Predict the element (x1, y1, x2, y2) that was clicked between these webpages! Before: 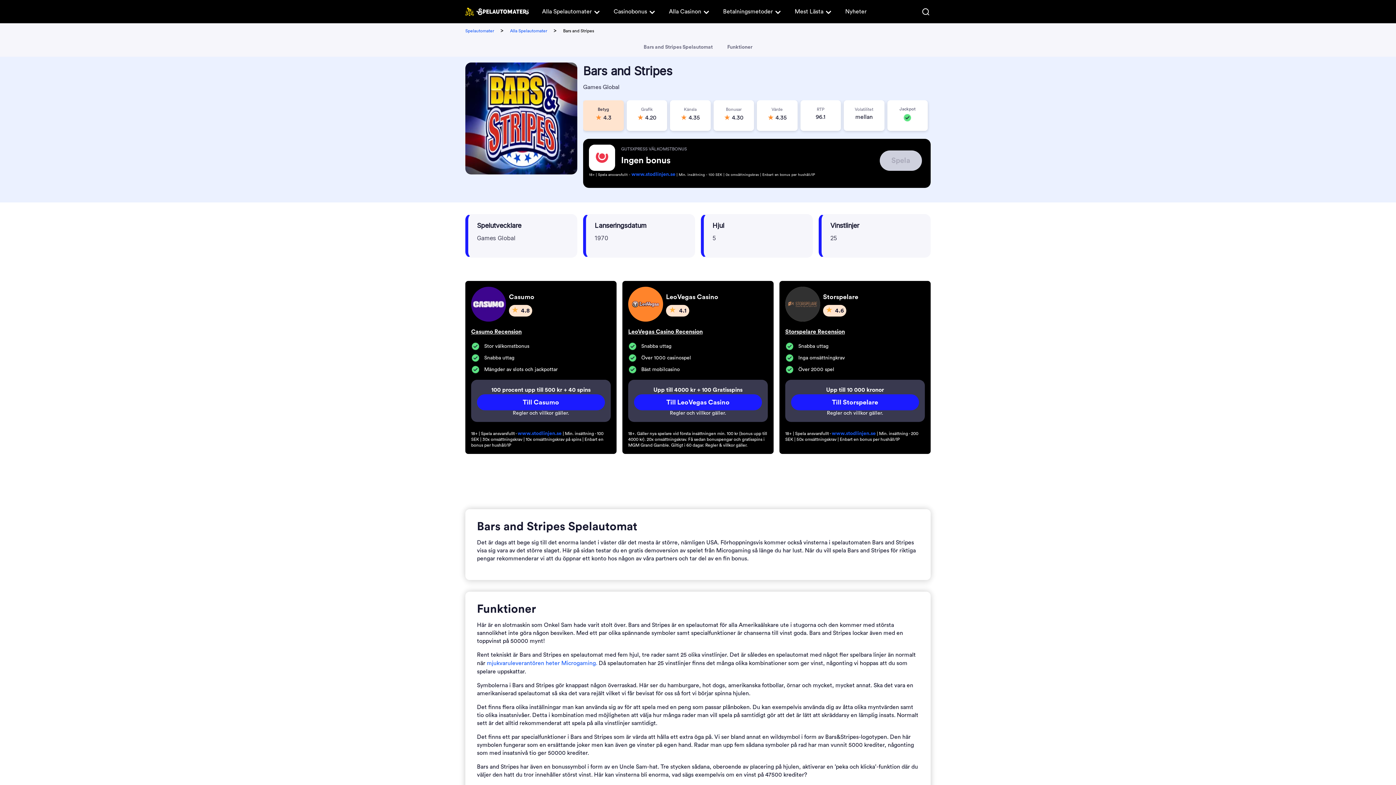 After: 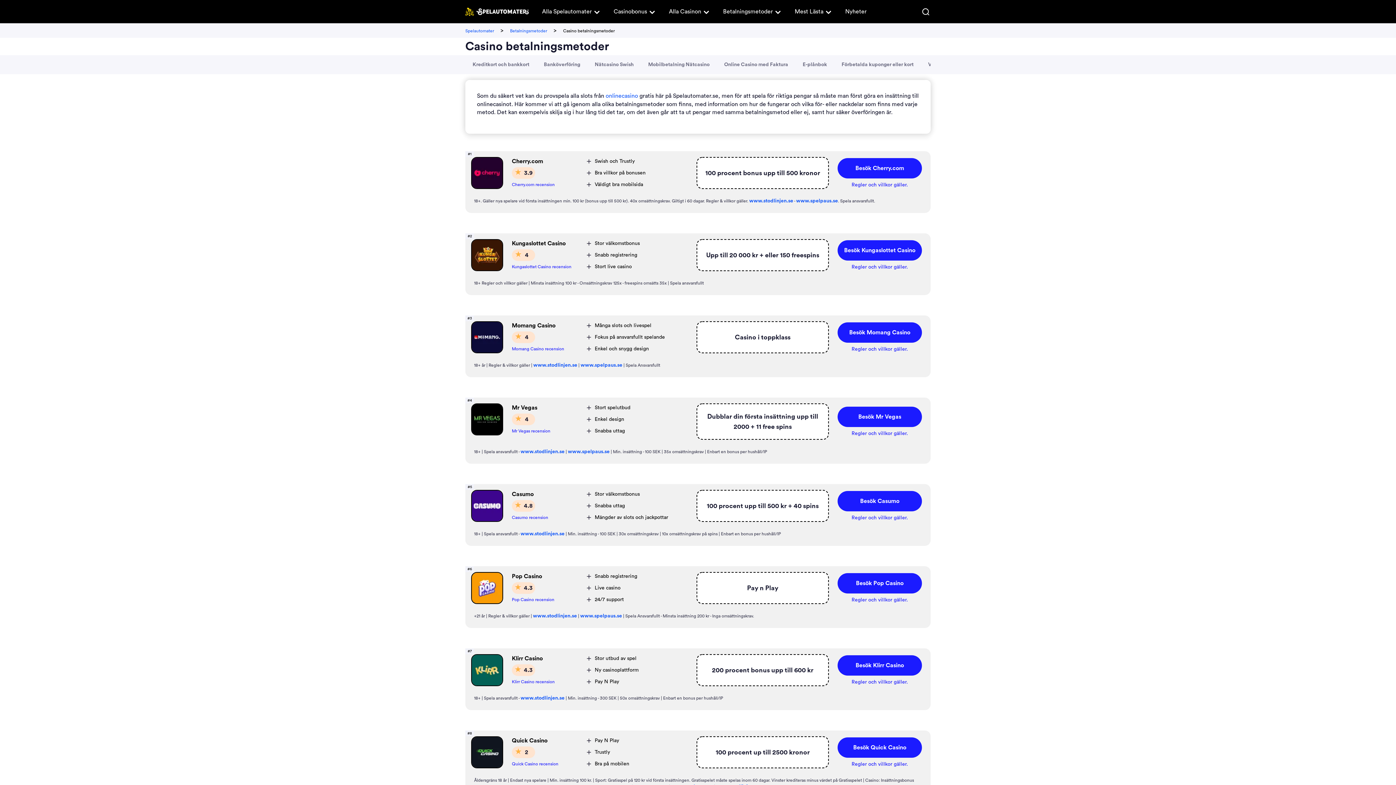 Action: bbox: (723, 7, 773, 16) label: Betalningsmetoder